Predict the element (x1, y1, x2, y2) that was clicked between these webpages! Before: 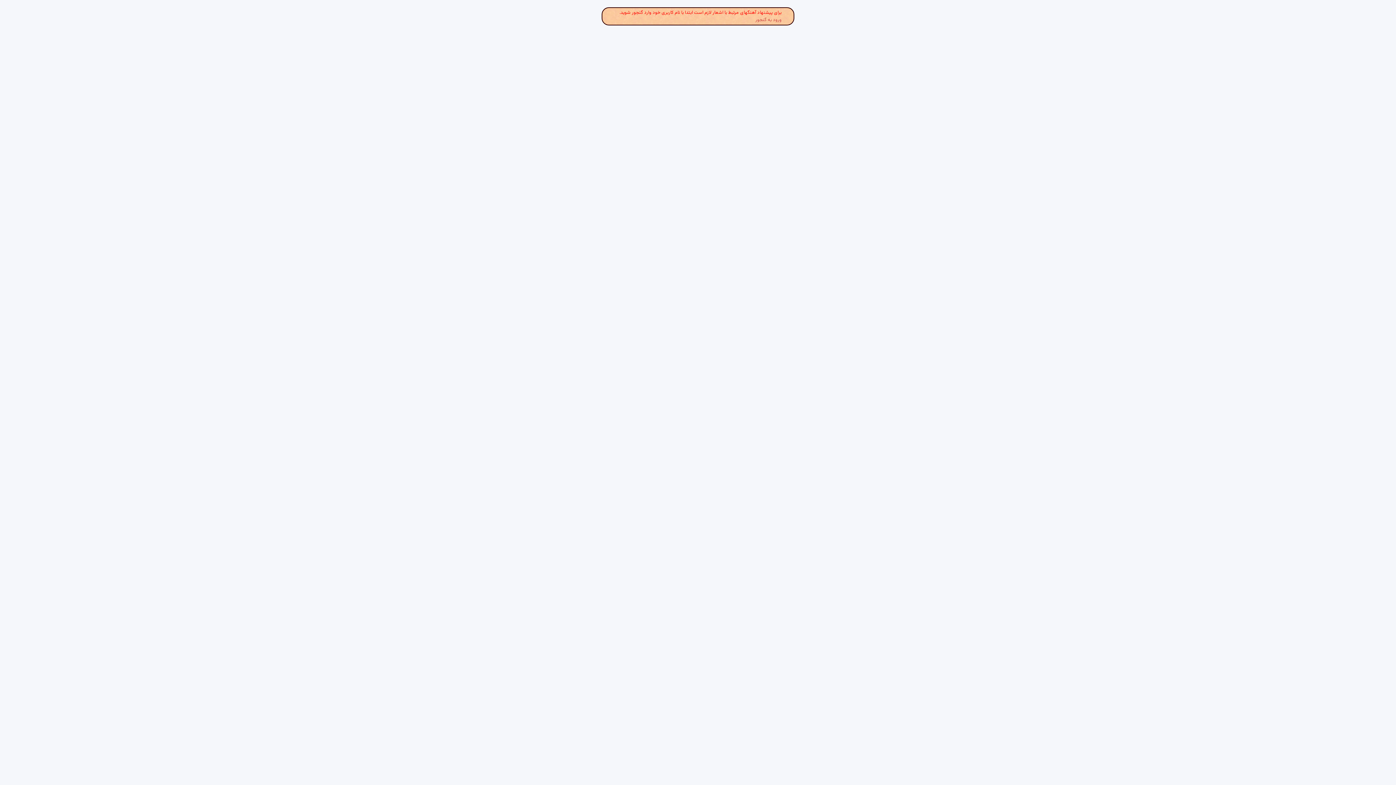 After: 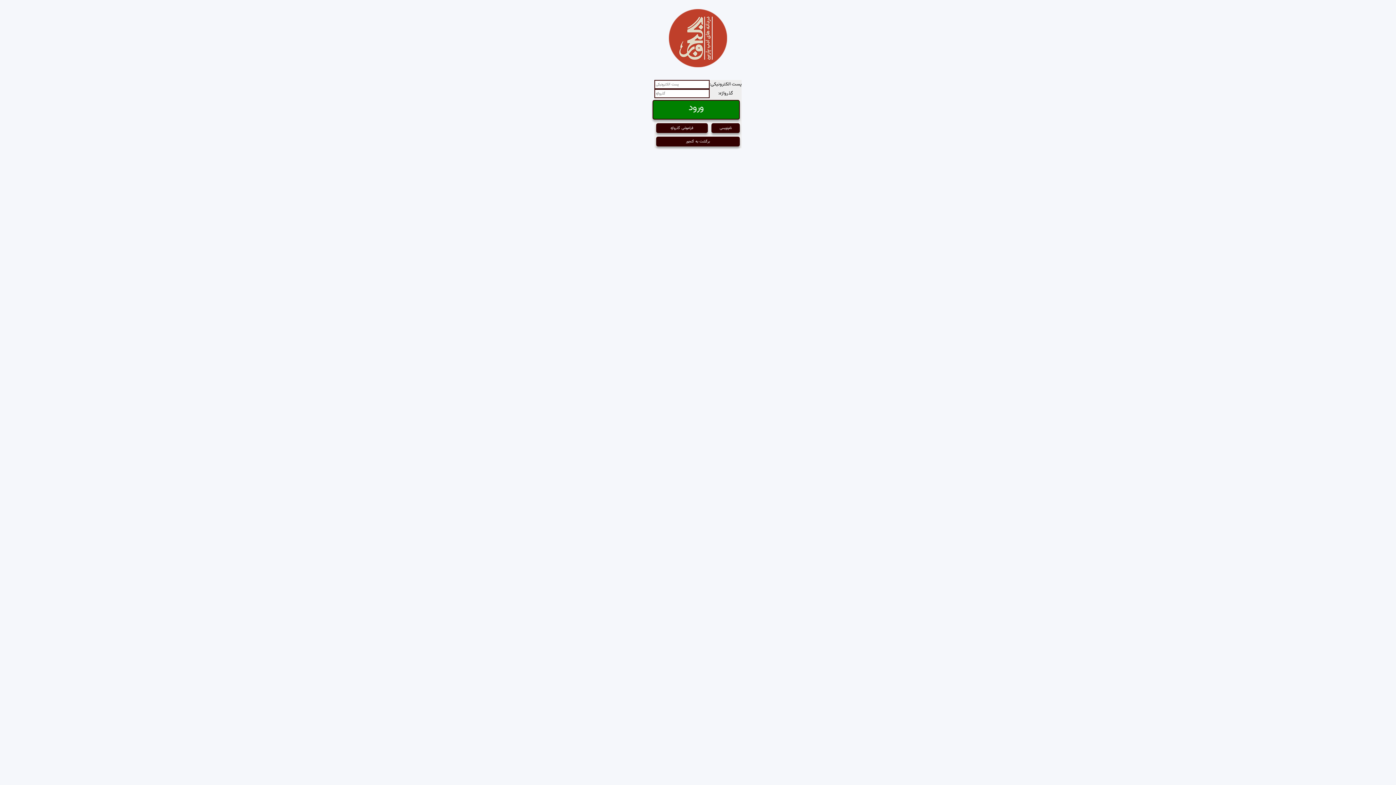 Action: bbox: (755, 16, 781, 23) label: ورود به گنجور